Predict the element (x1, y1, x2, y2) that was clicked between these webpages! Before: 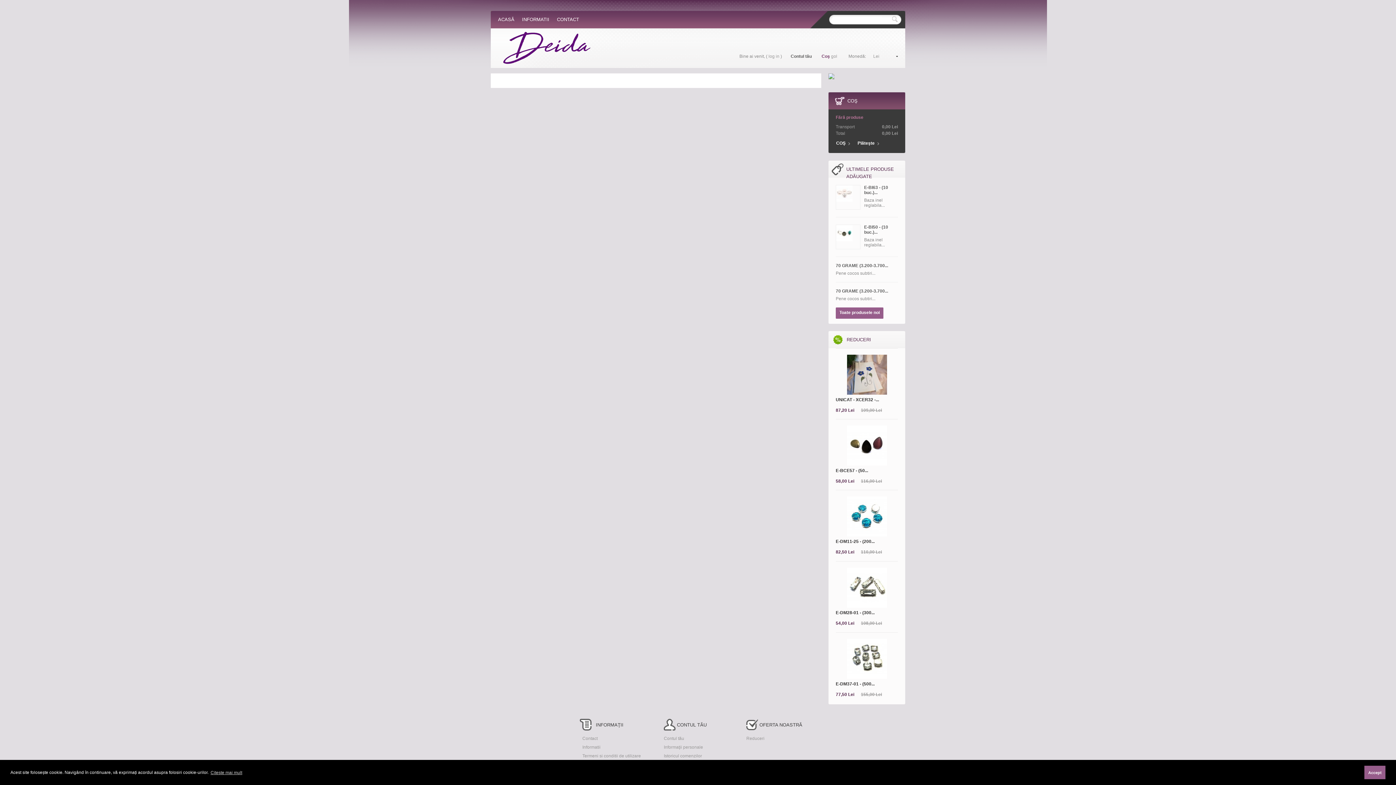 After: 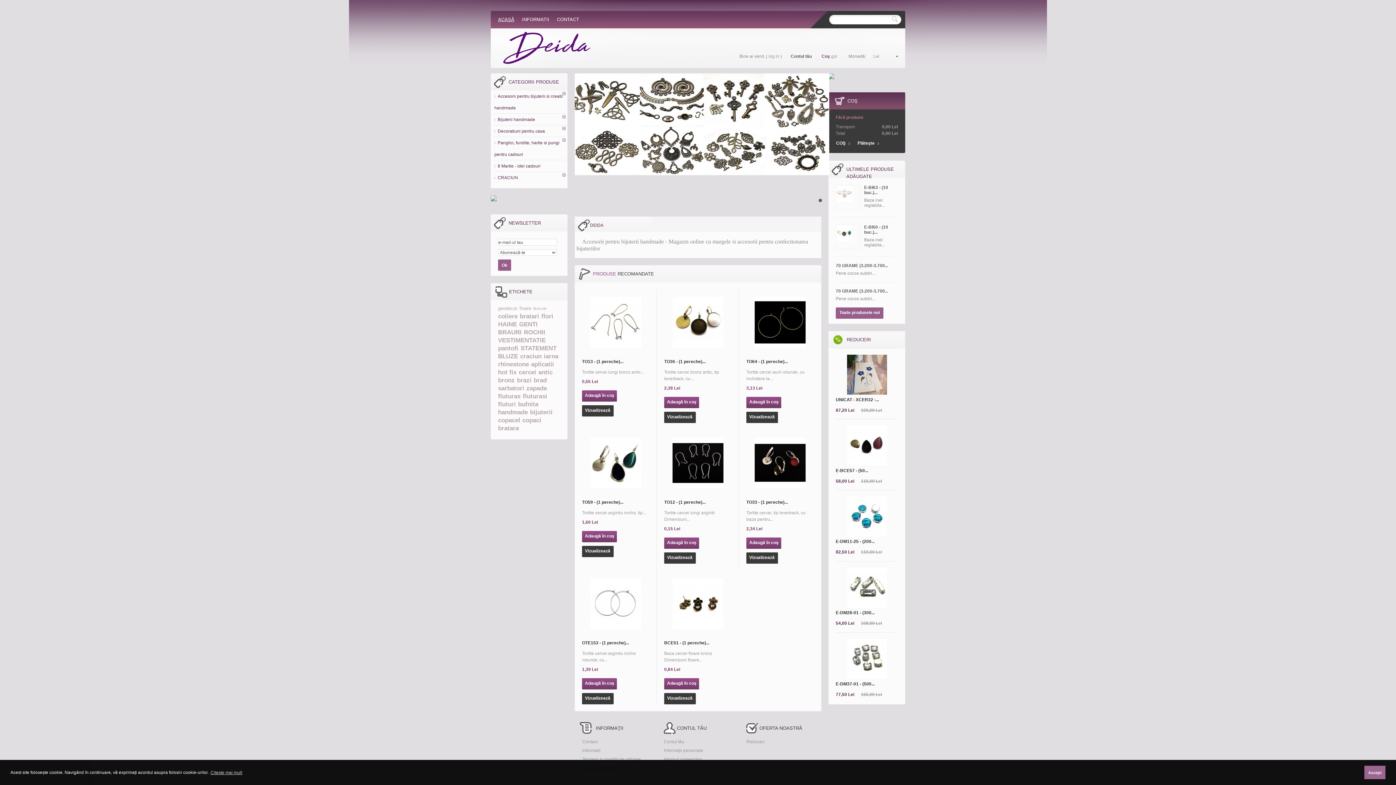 Action: bbox: (498, 29, 590, 67)